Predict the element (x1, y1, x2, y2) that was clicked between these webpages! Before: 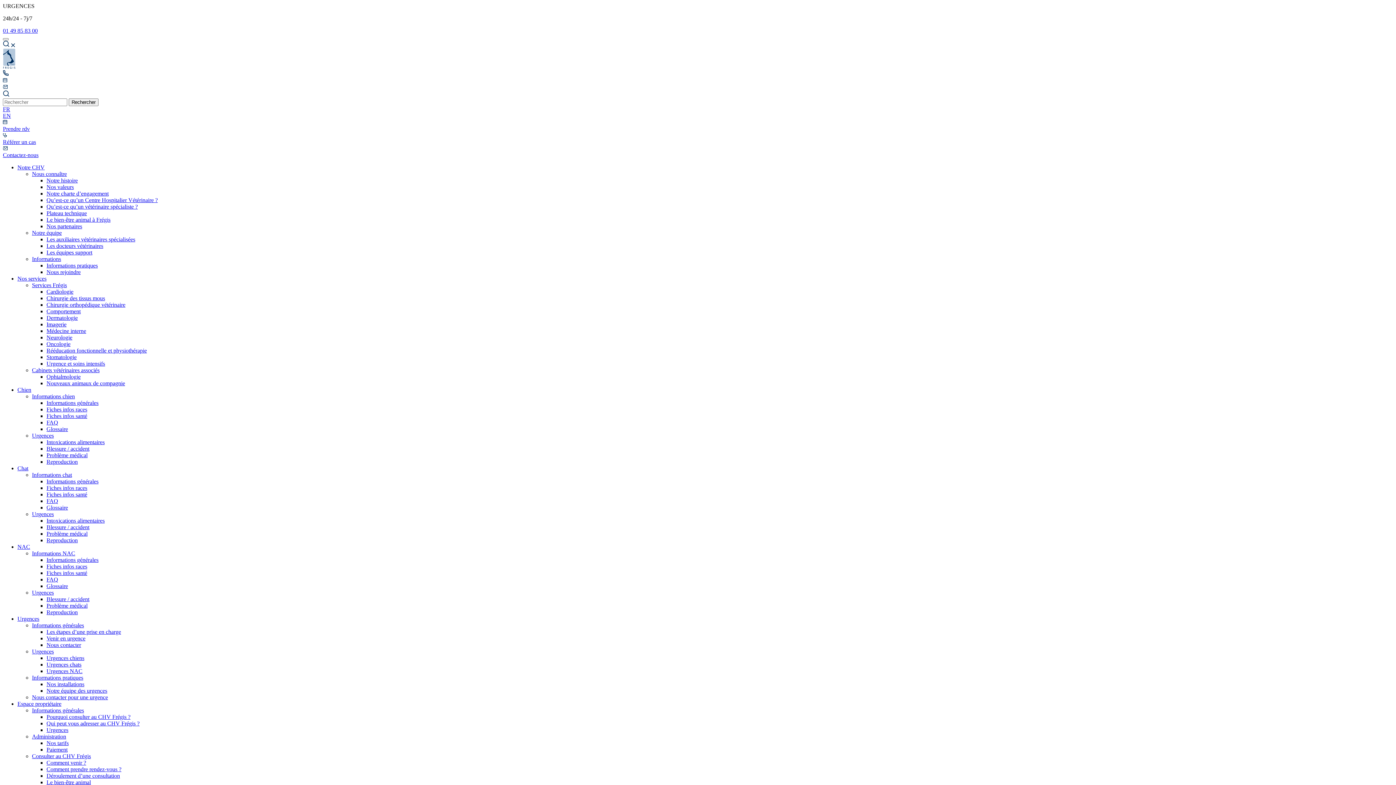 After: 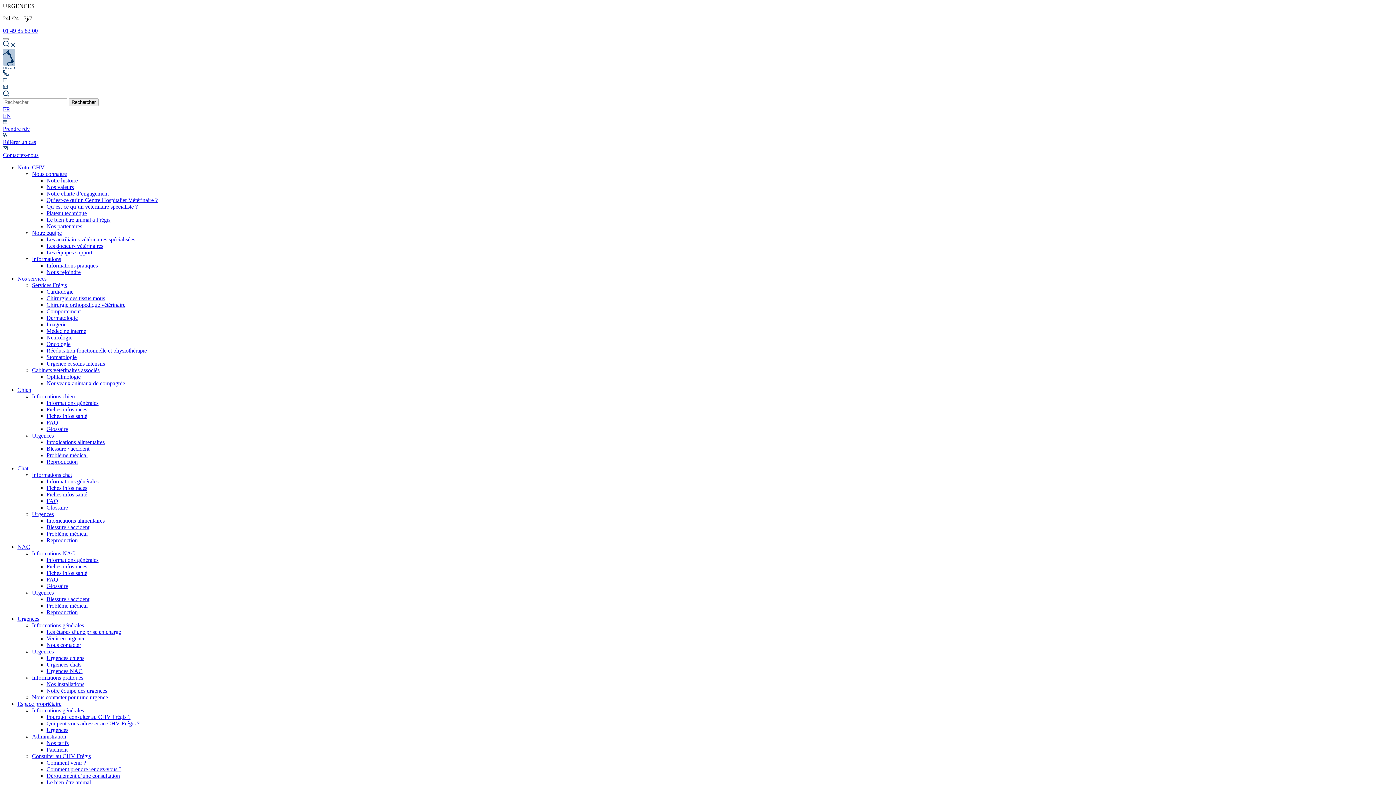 Action: label: Notre équipe des urgences bbox: (46, 688, 107, 694)